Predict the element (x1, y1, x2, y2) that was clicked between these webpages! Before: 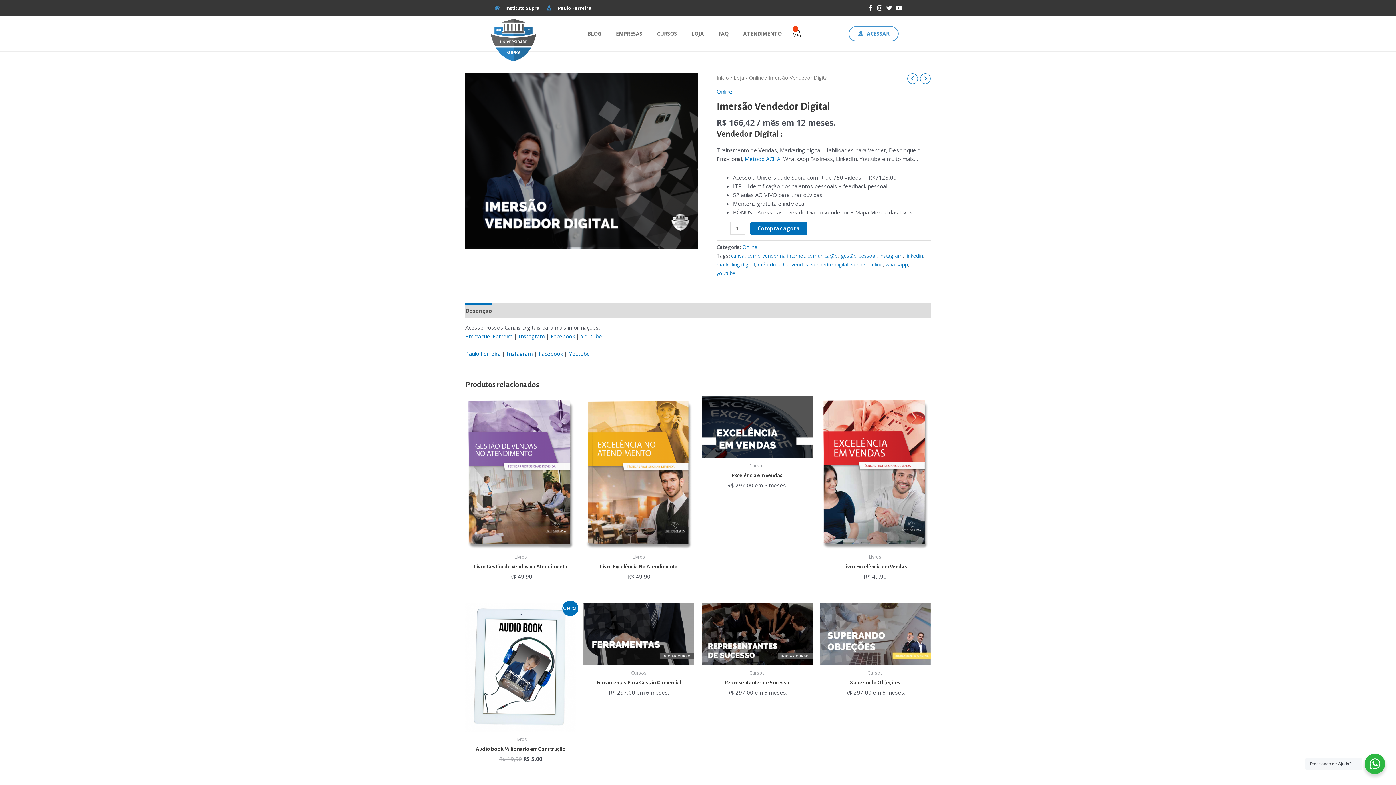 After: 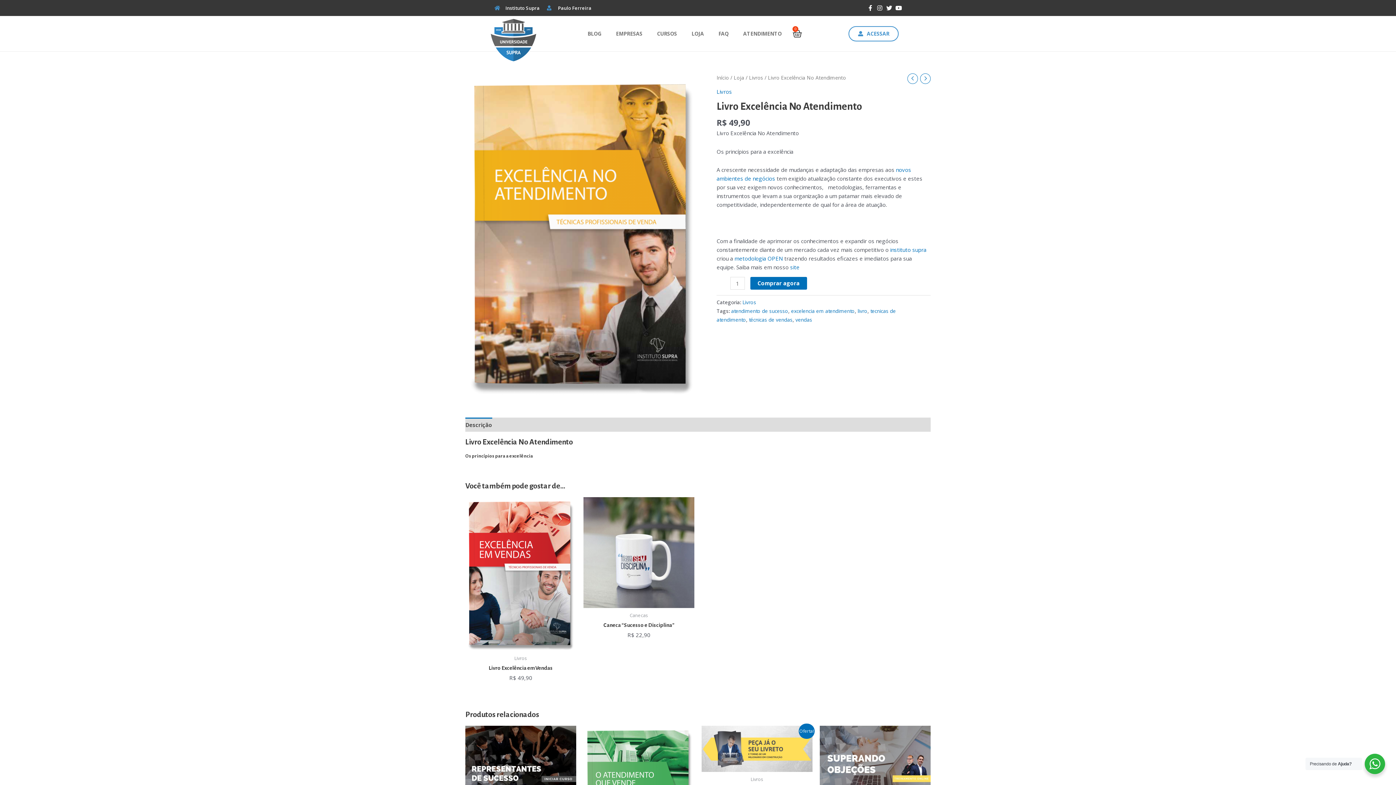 Action: bbox: (583, 395, 694, 549)